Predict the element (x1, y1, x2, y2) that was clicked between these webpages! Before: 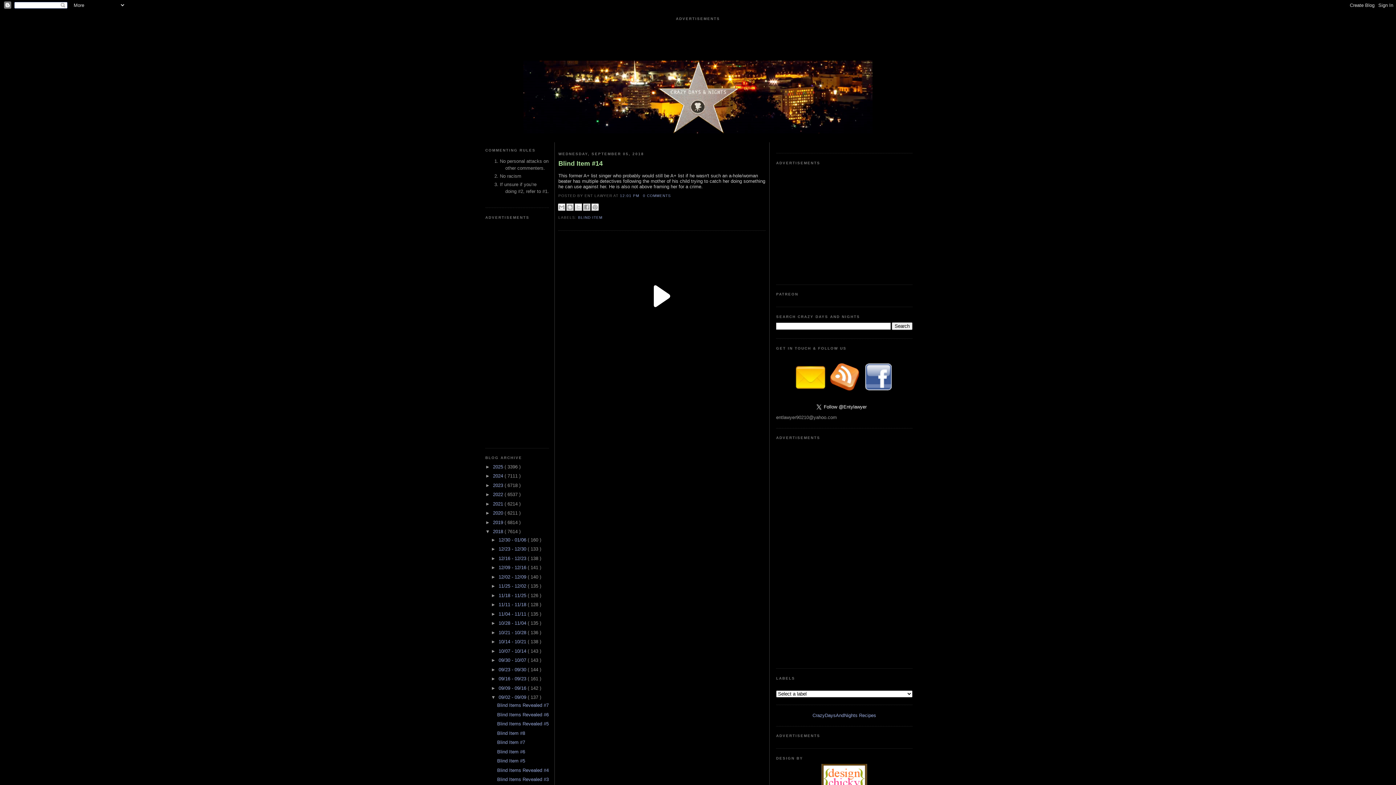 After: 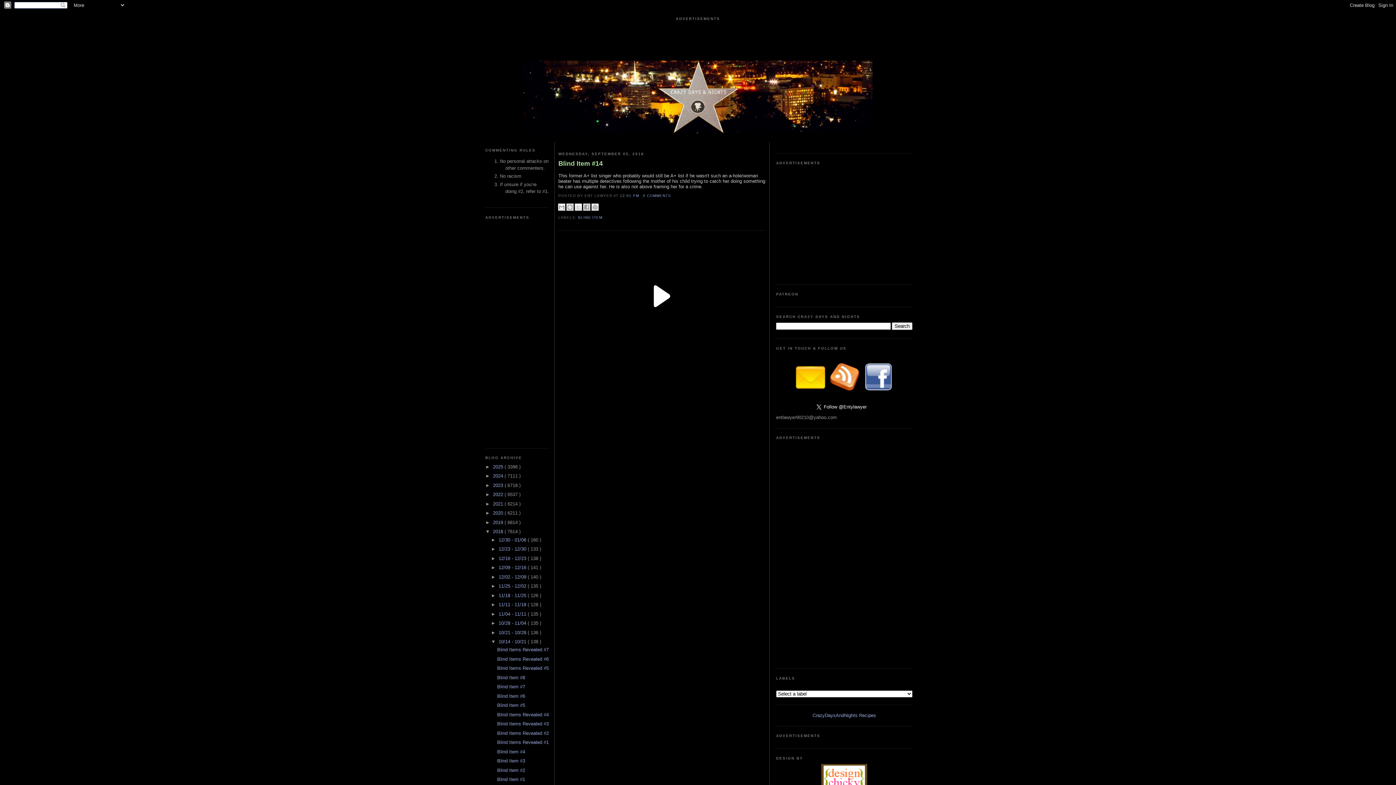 Action: bbox: (491, 639, 498, 644) label: ►  